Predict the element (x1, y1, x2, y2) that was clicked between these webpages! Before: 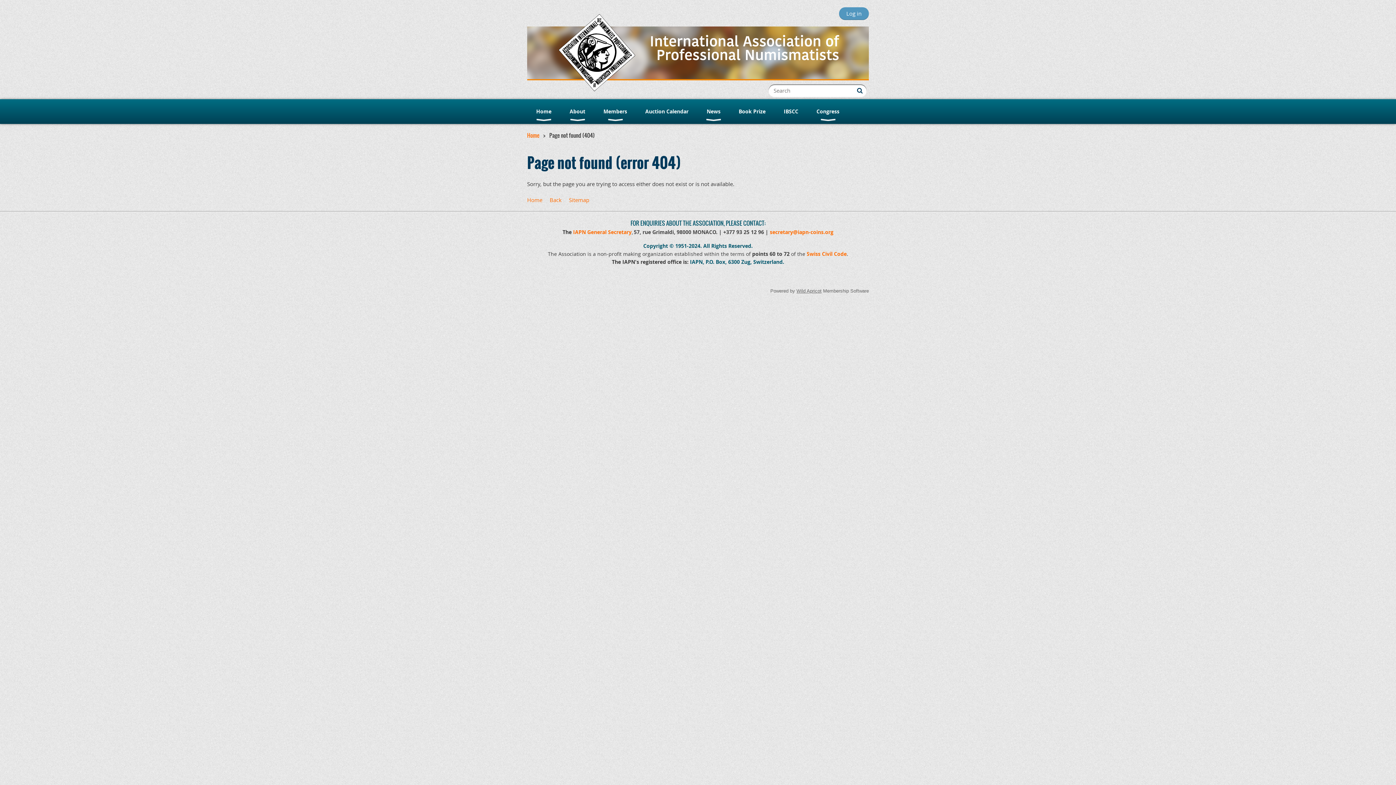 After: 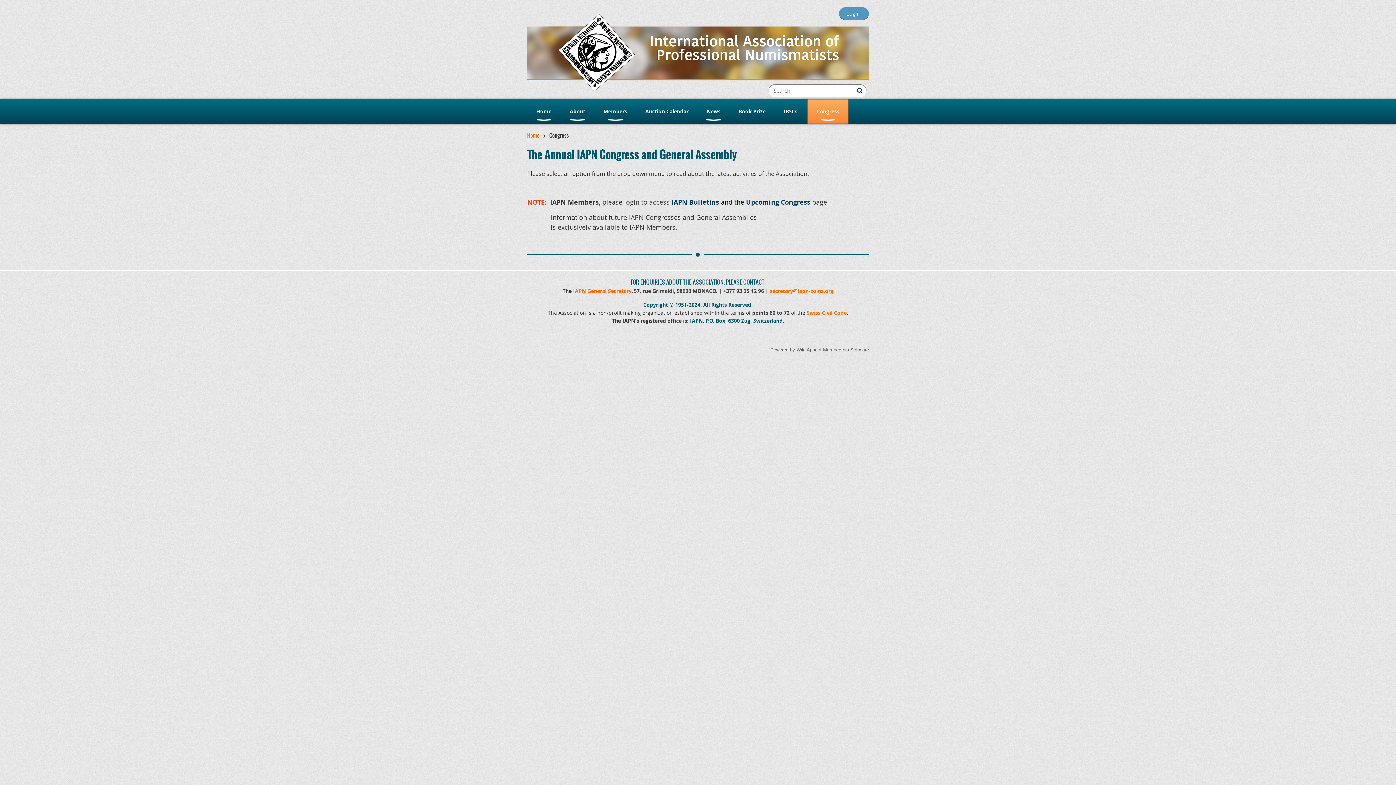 Action: bbox: (807, 99, 848, 123) label: Congress